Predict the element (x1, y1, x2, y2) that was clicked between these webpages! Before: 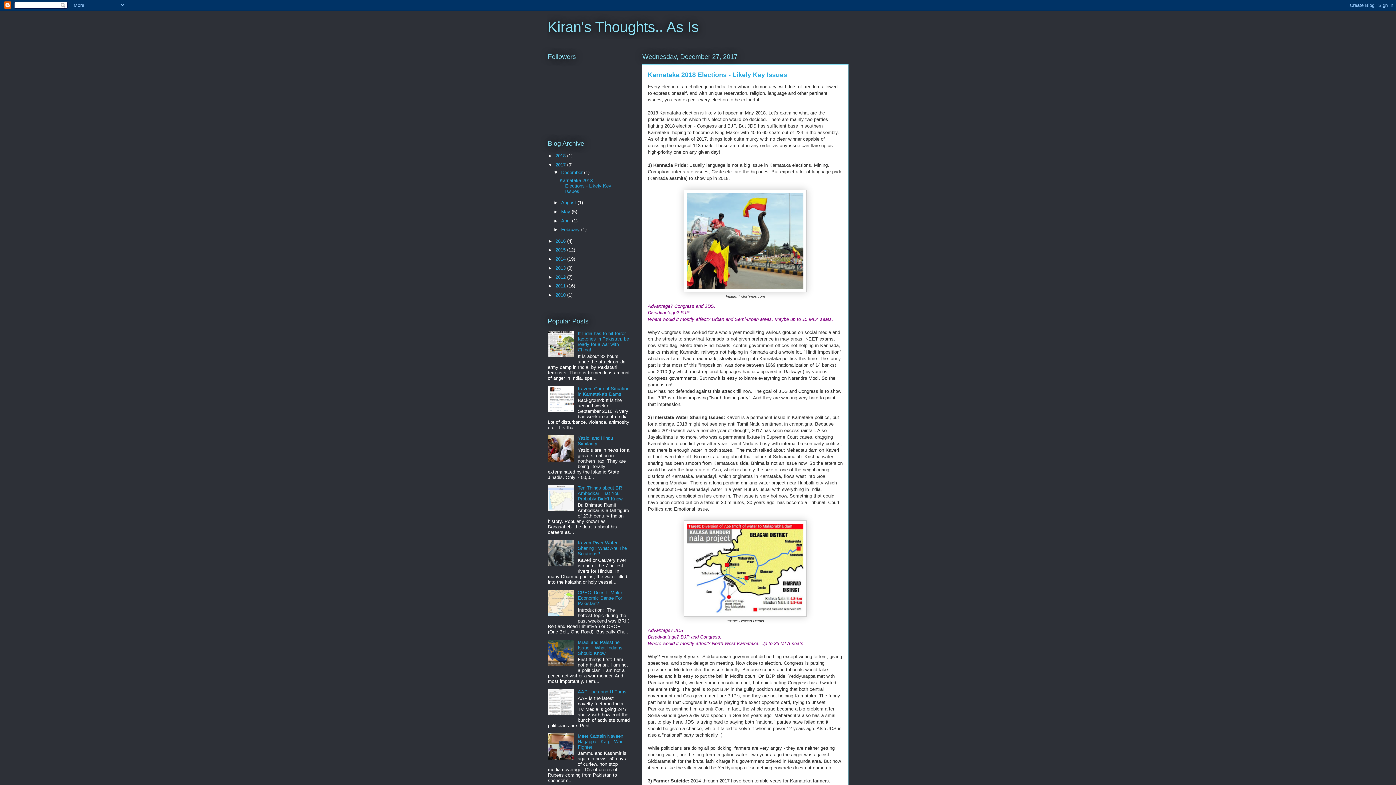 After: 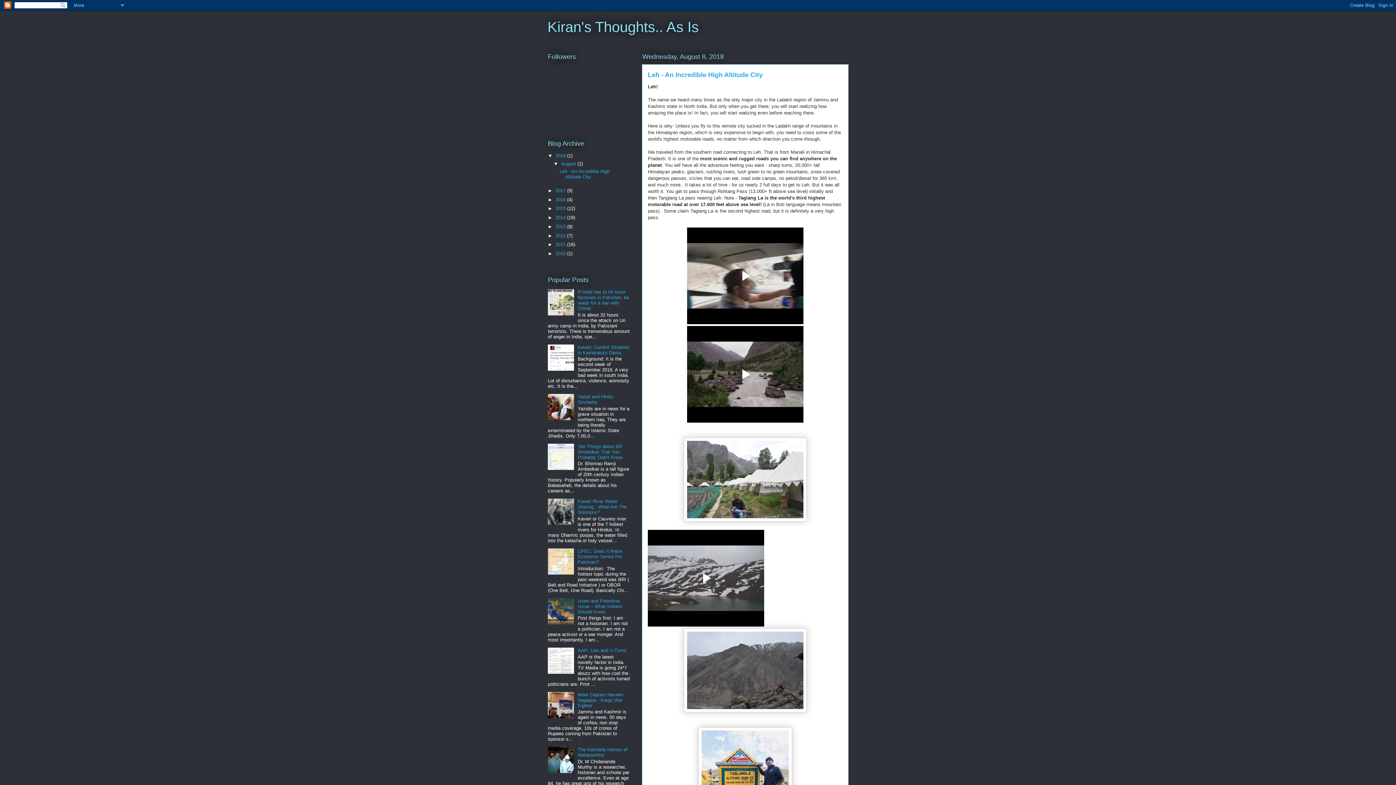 Action: label: Kiran's Thoughts.. As Is bbox: (547, 18, 698, 34)